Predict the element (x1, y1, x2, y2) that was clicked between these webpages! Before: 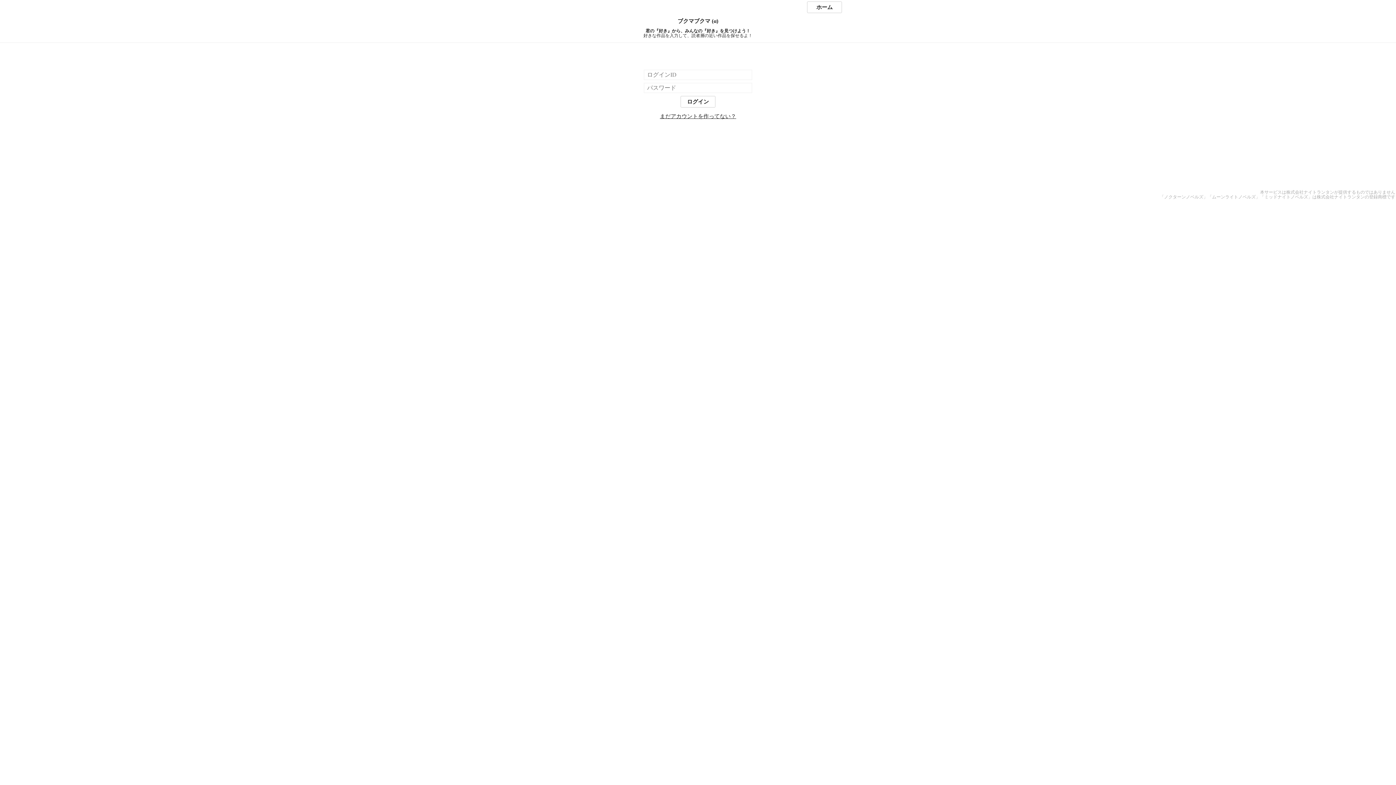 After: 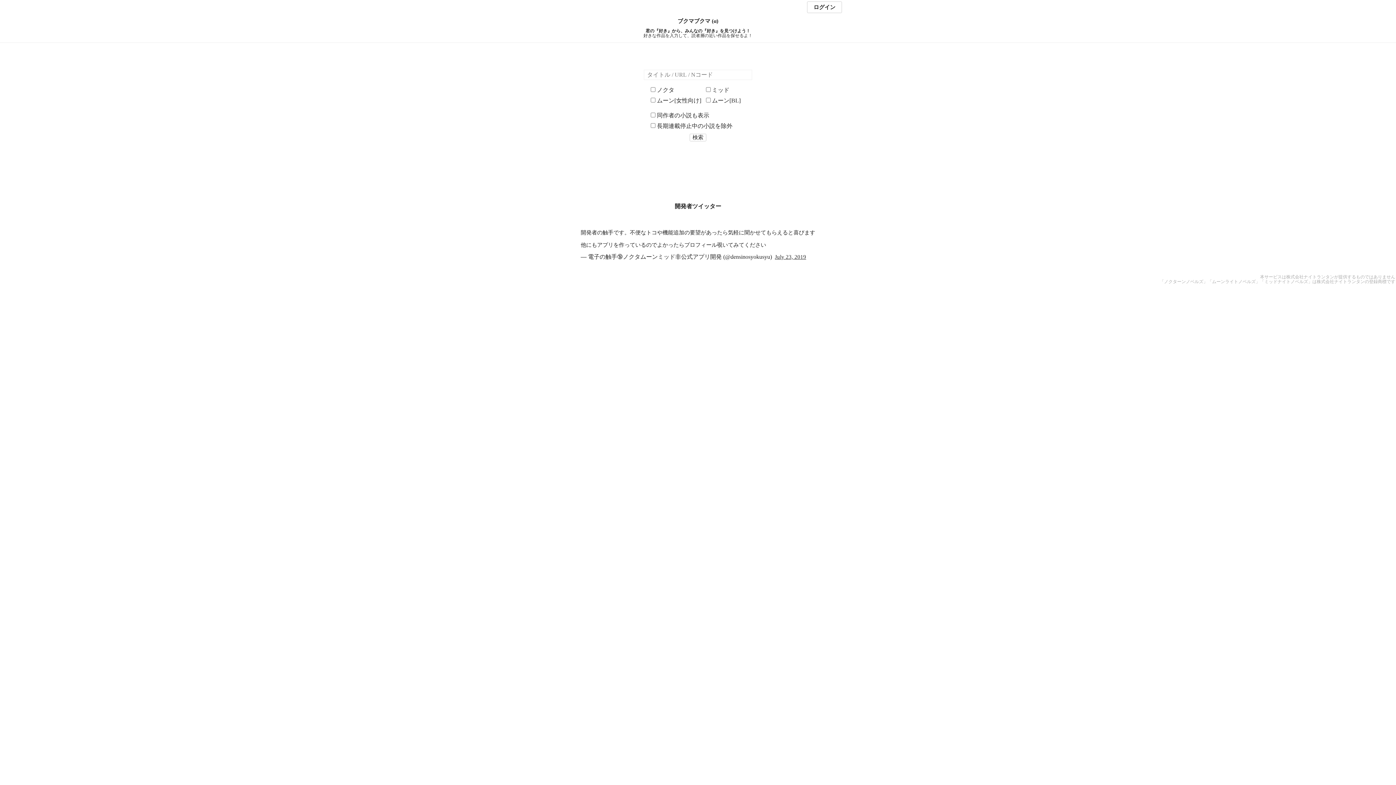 Action: bbox: (807, 1, 842, 13) label: ホーム